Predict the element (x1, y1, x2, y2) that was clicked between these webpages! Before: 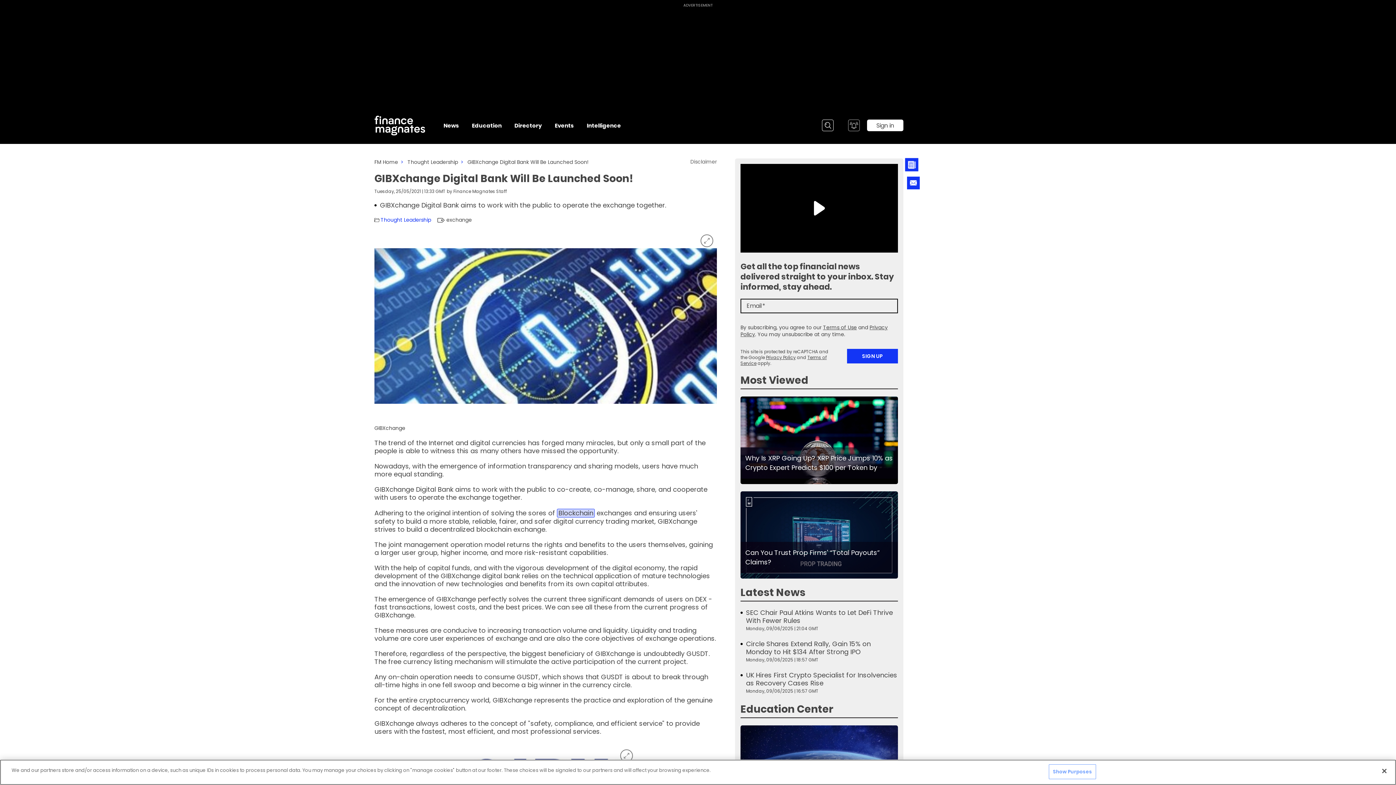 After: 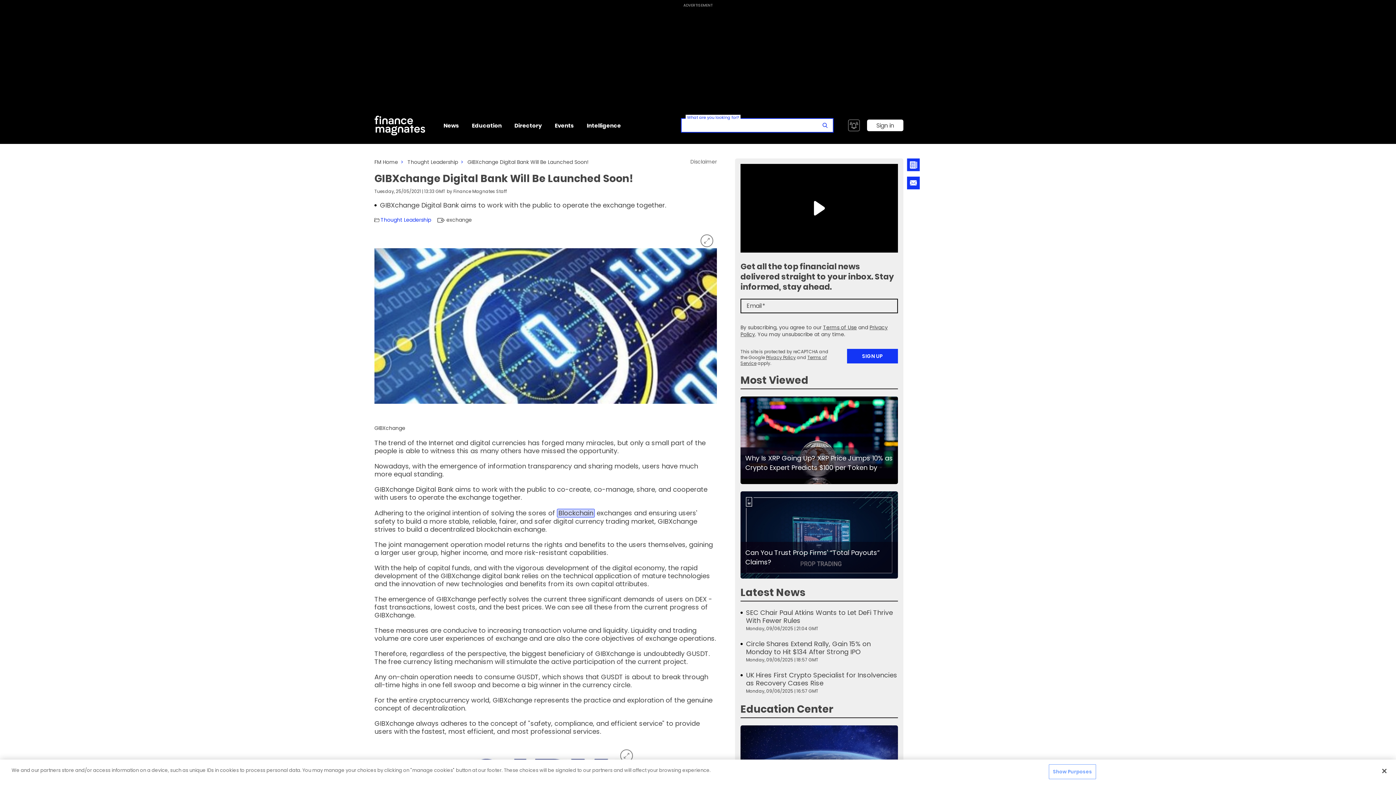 Action: bbox: (822, 119, 833, 131) label: Search